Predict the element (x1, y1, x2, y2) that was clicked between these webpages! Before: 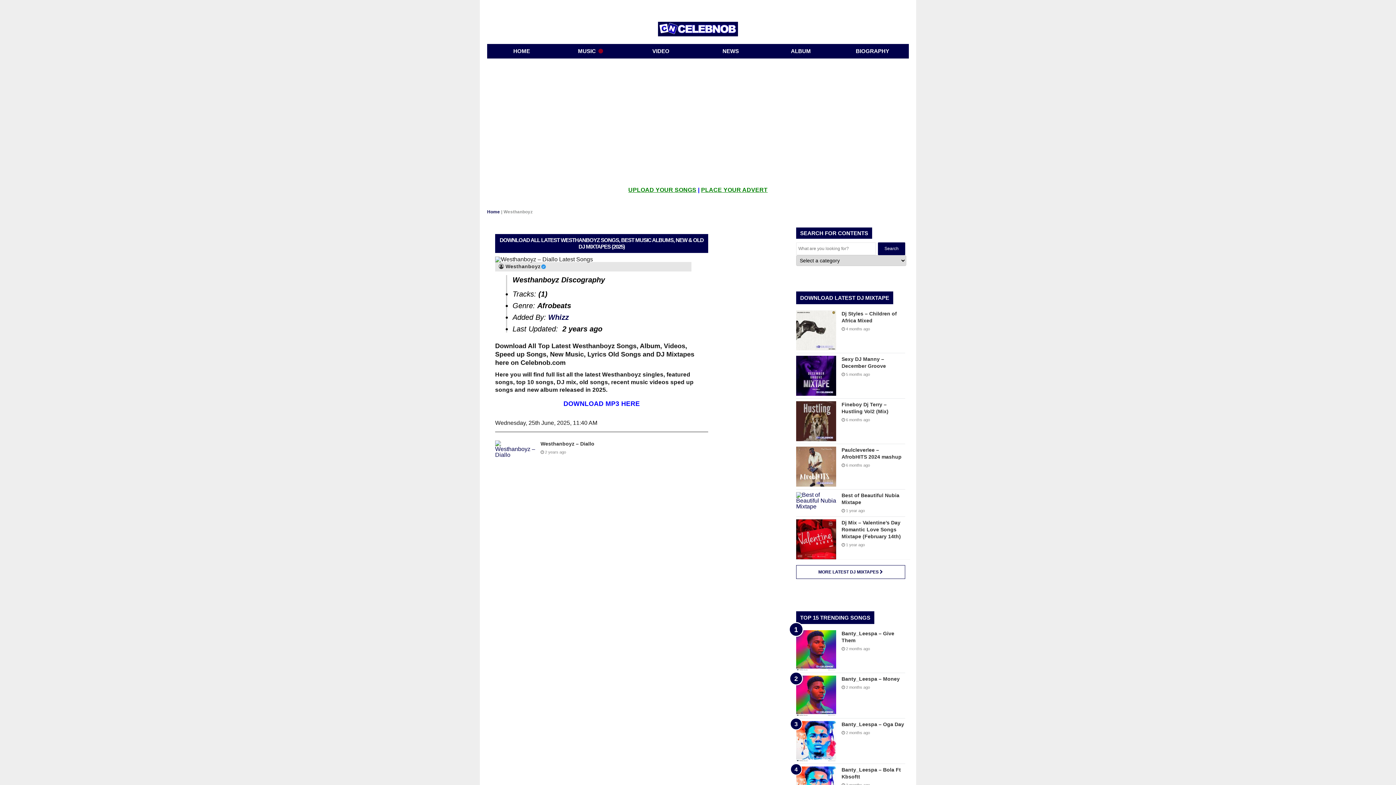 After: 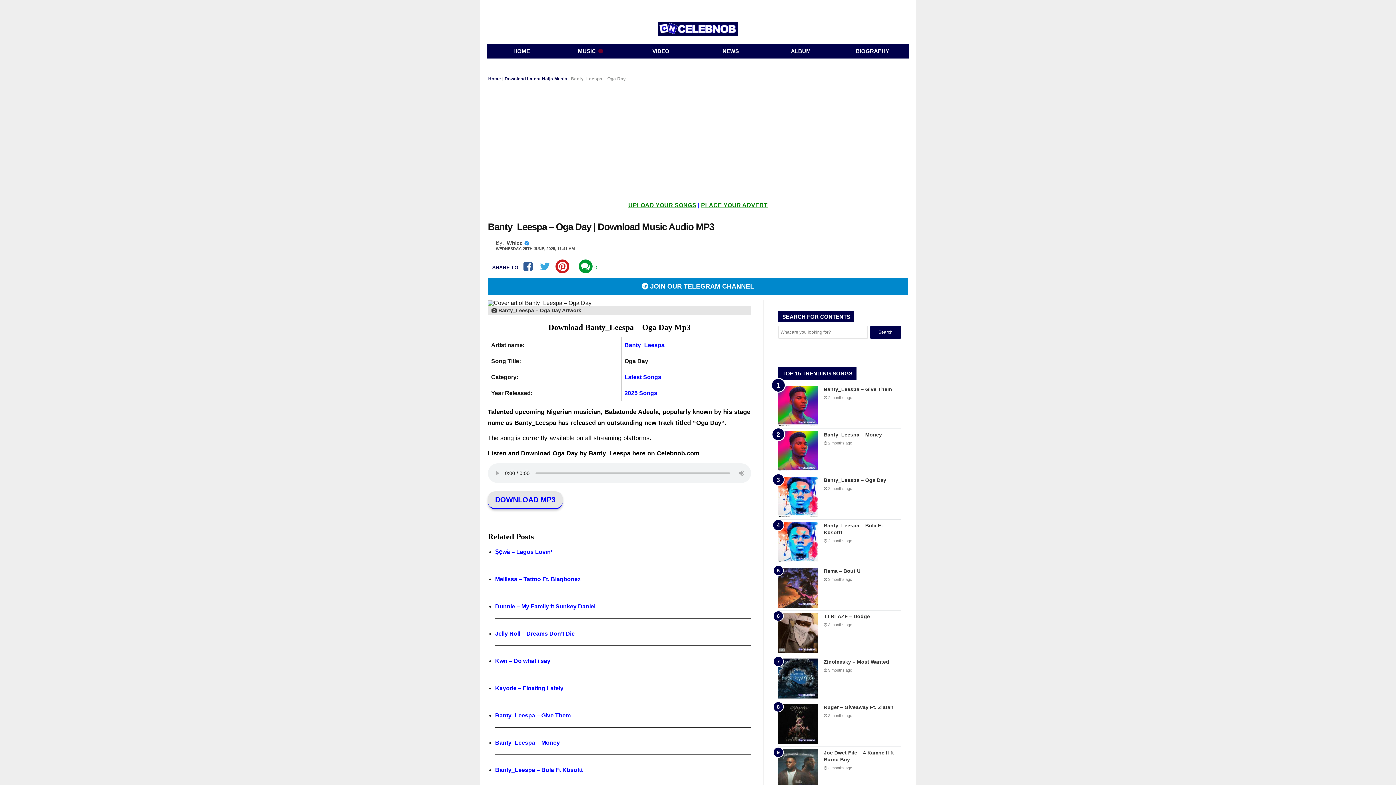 Action: label: Banty_Leespa – Oga Day bbox: (841, 721, 904, 727)